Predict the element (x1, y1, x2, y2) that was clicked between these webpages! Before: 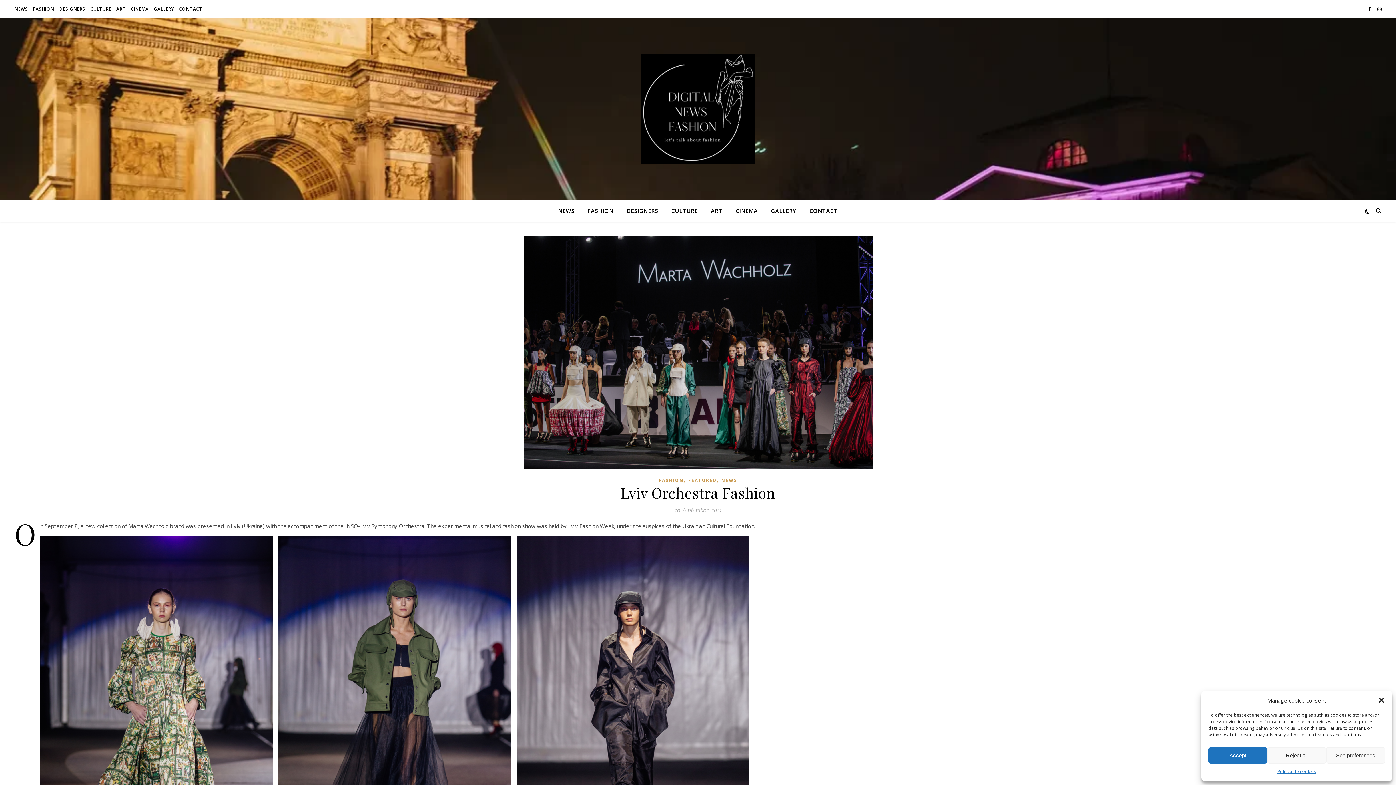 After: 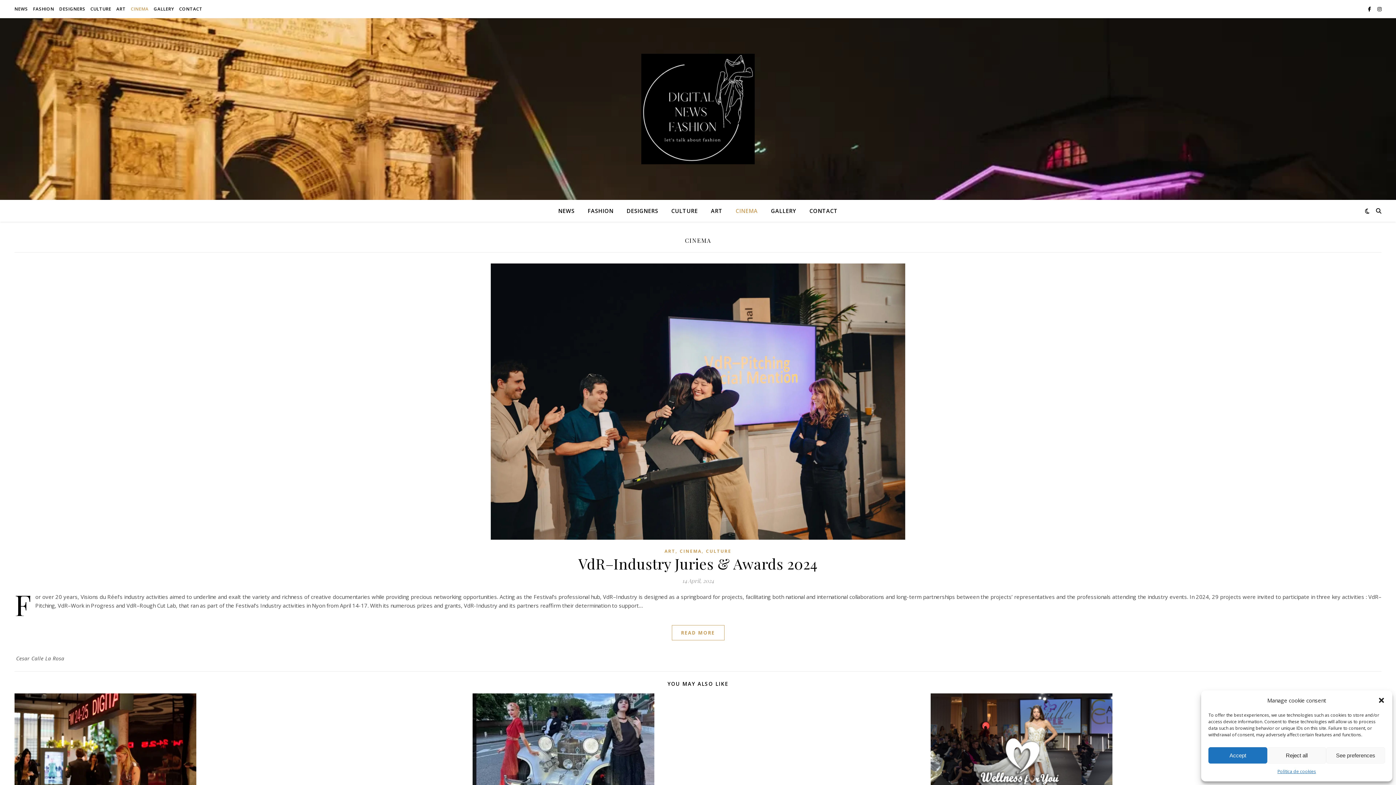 Action: bbox: (730, 200, 763, 221) label: CINEMA